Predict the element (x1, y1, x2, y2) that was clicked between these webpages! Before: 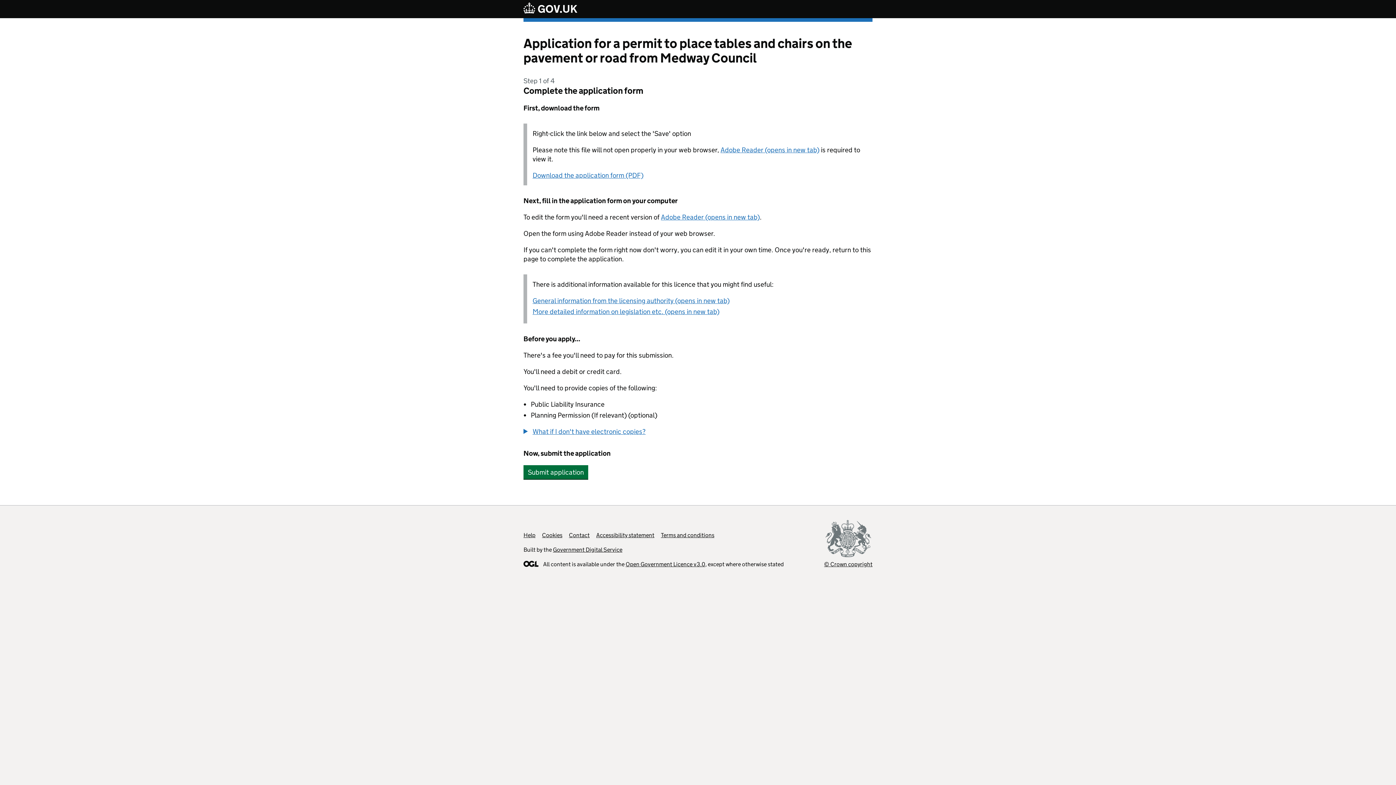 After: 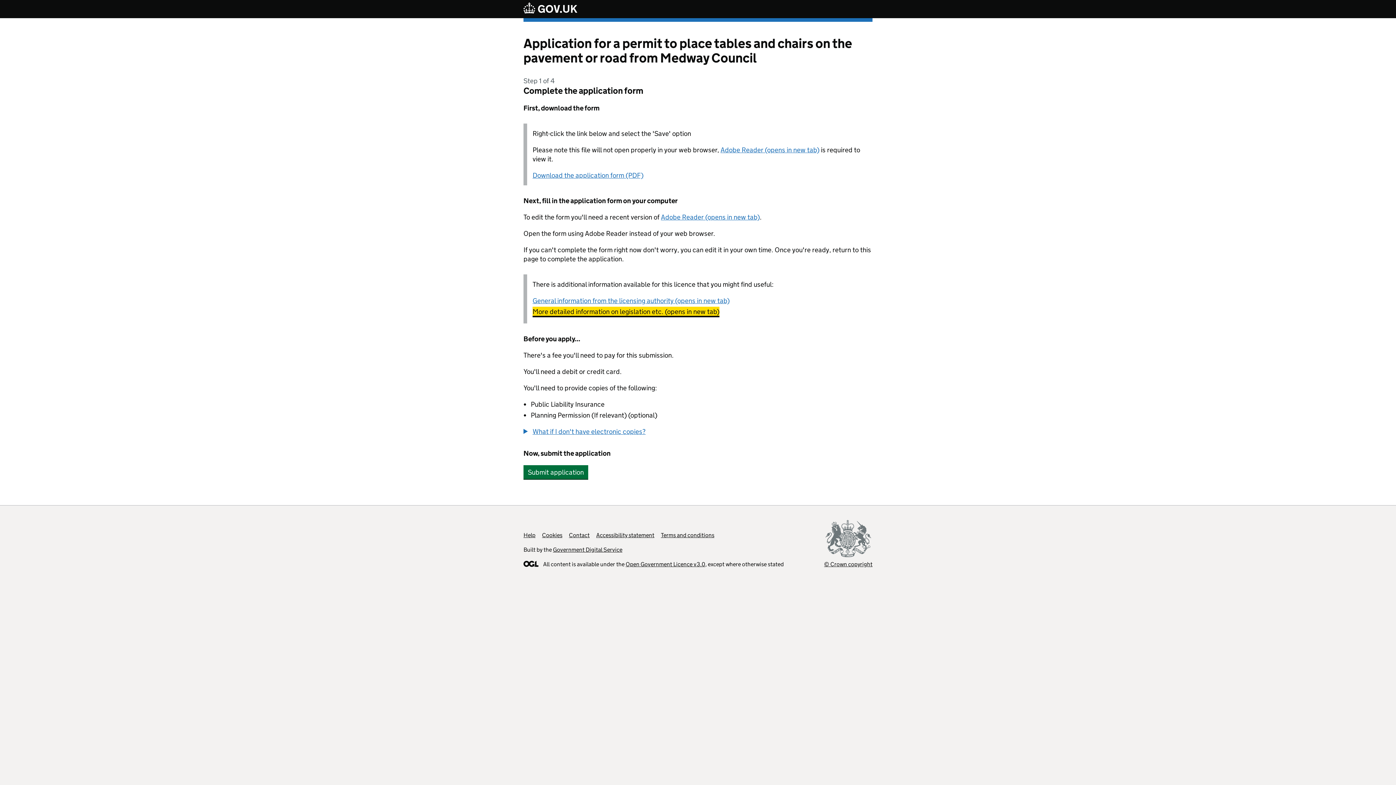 Action: label: More detailed information on legislation etc. (opens in new tab) bbox: (532, 307, 719, 316)